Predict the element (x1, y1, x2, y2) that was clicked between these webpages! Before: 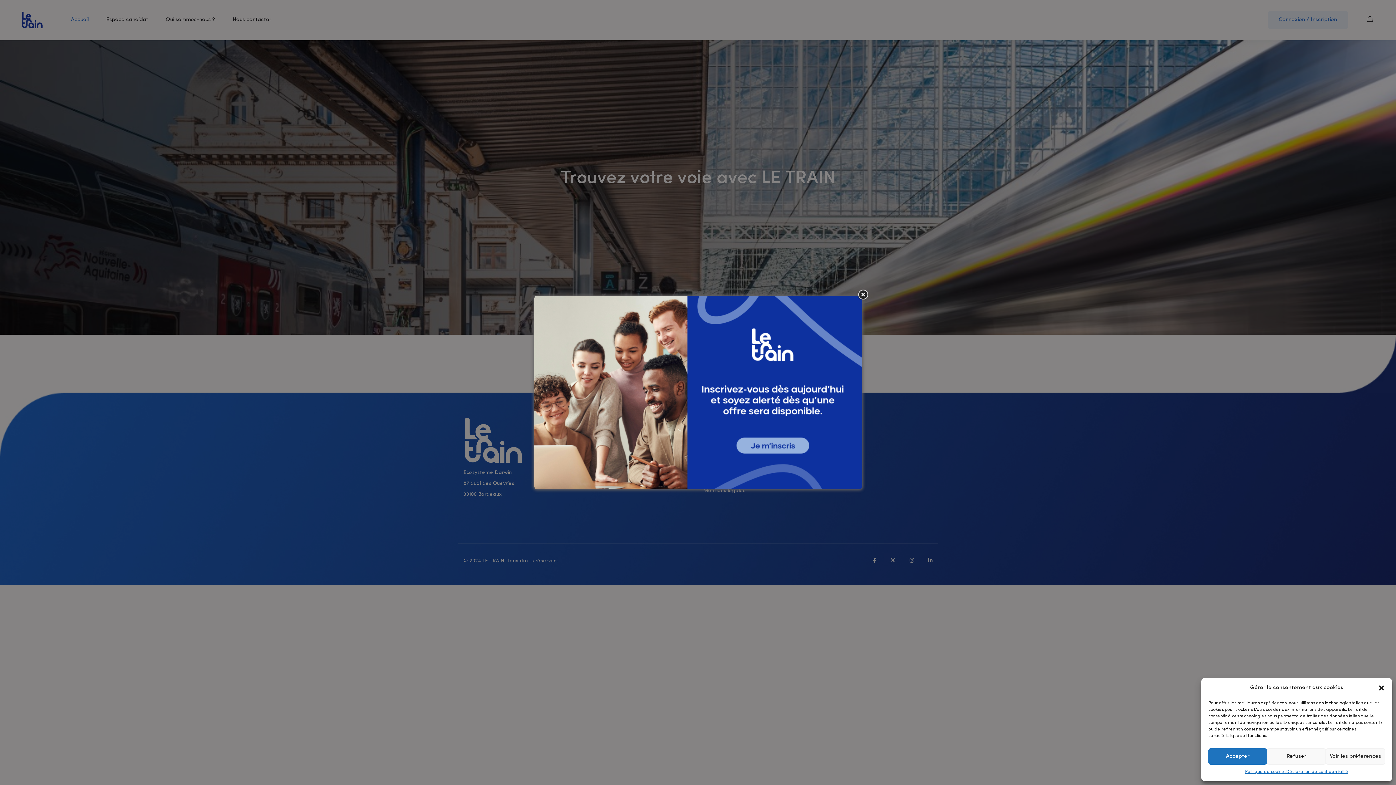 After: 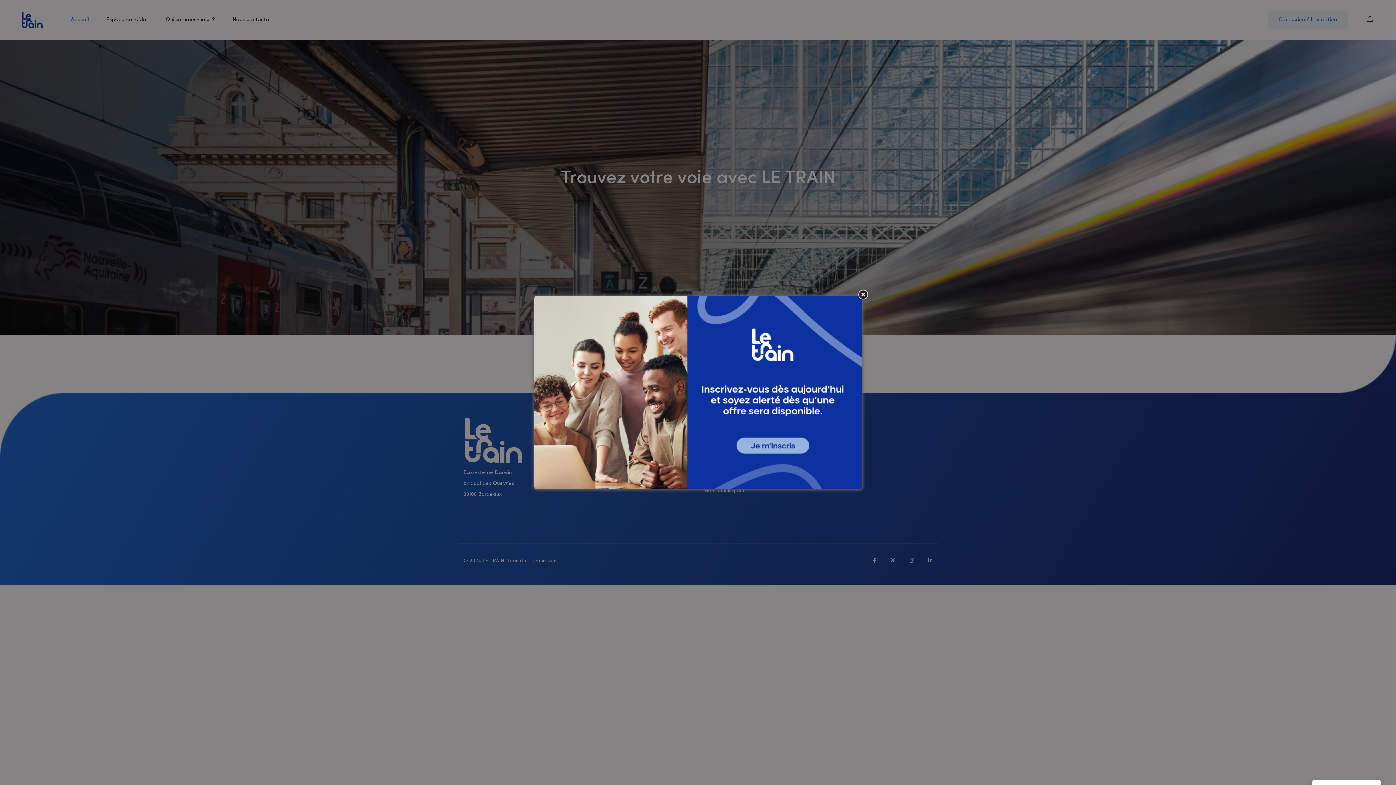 Action: bbox: (1267, 748, 1326, 765) label: Refuser